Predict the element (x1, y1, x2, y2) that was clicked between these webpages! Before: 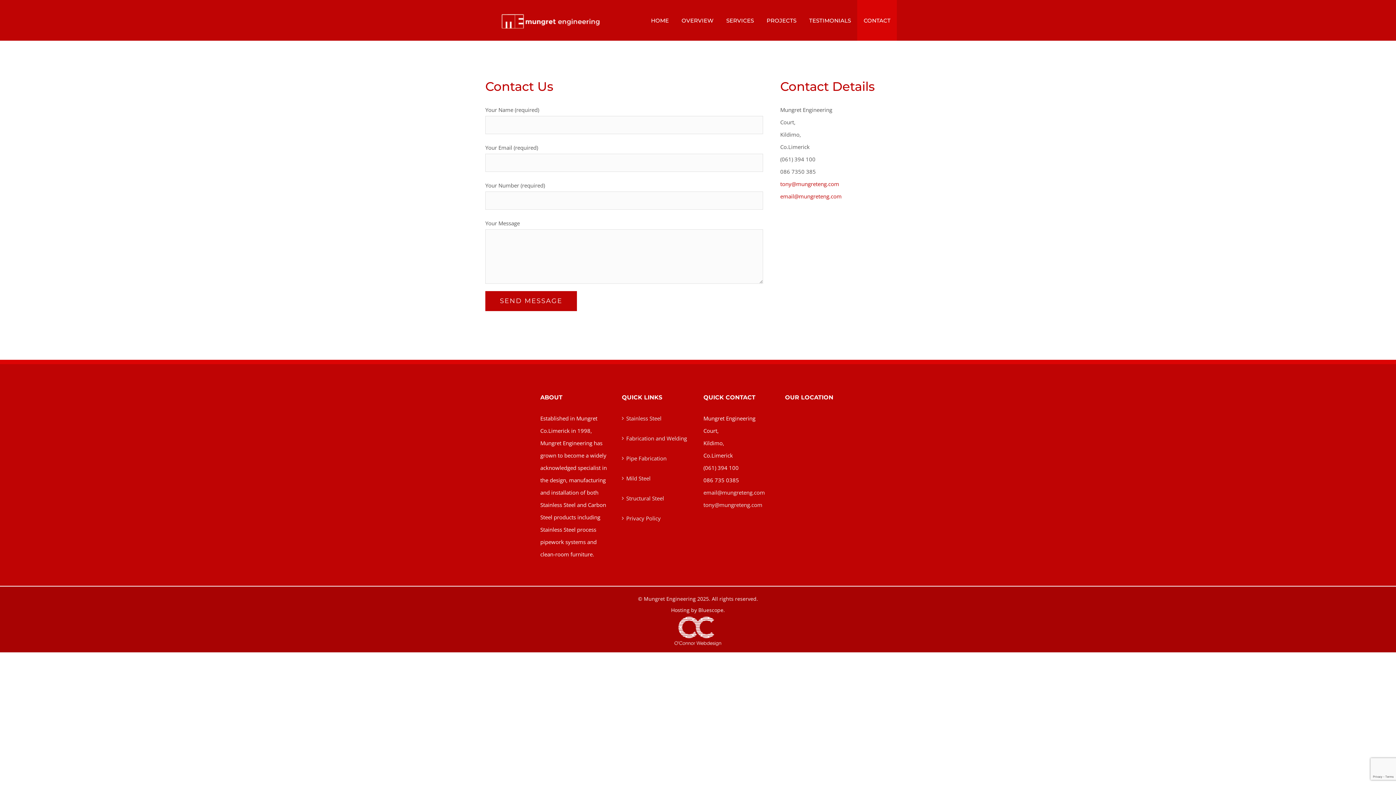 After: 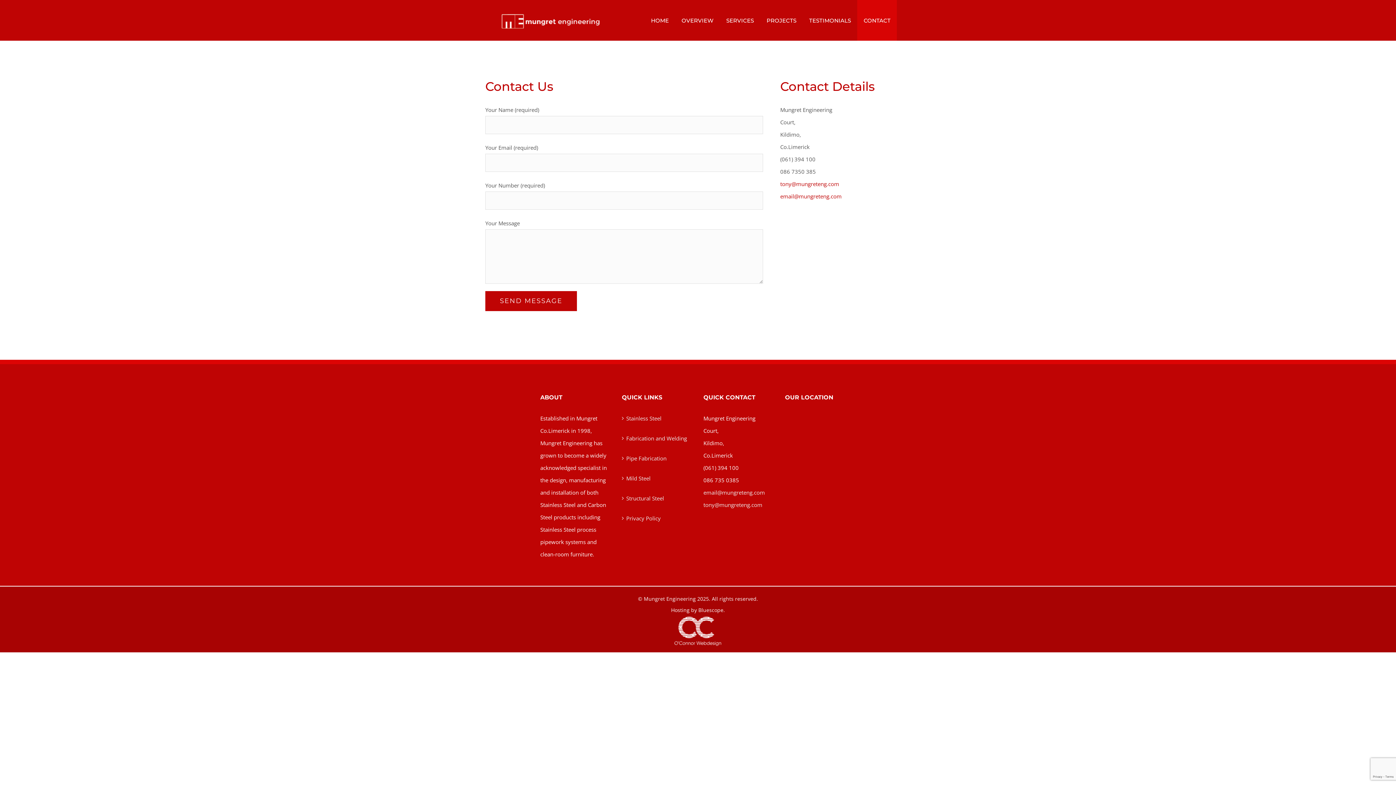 Action: label: CONTACT bbox: (857, 0, 897, 40)